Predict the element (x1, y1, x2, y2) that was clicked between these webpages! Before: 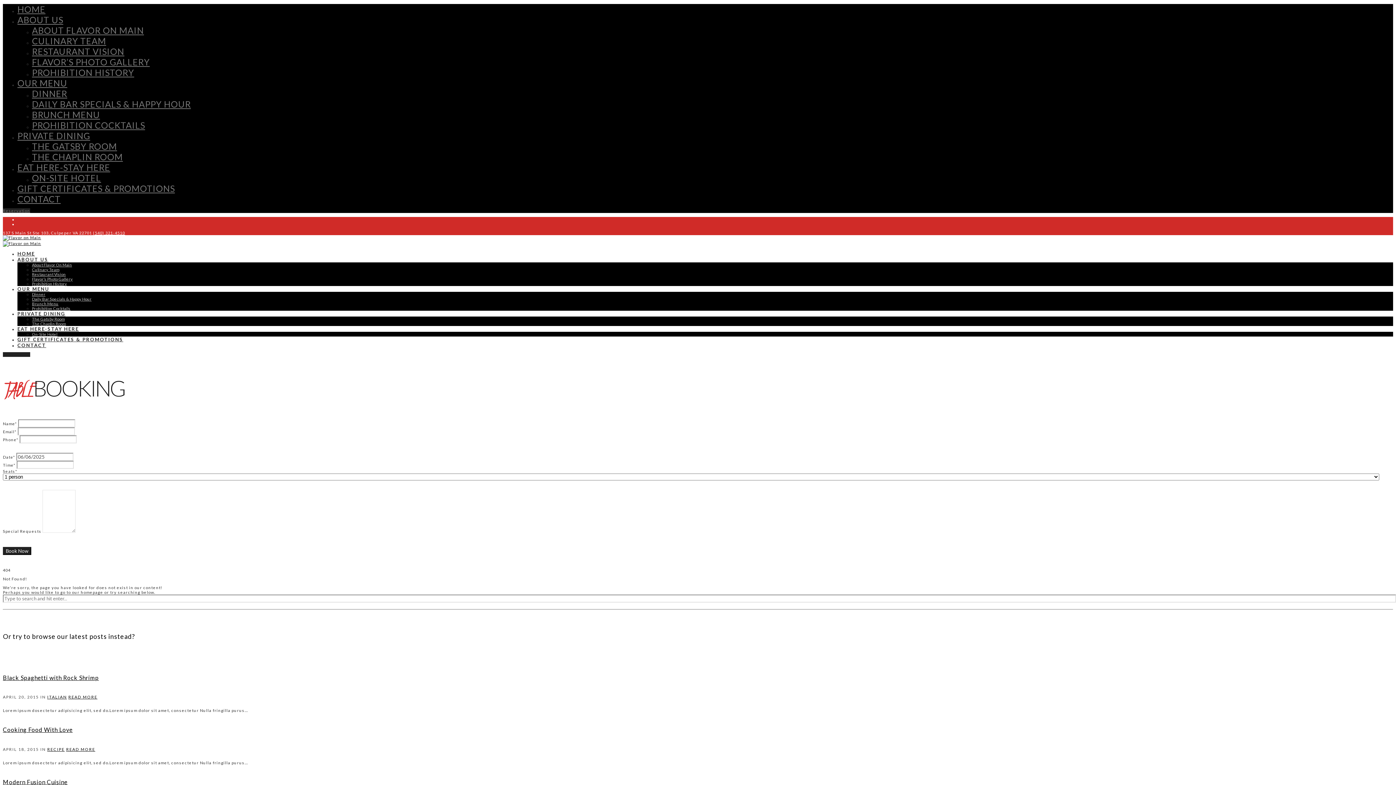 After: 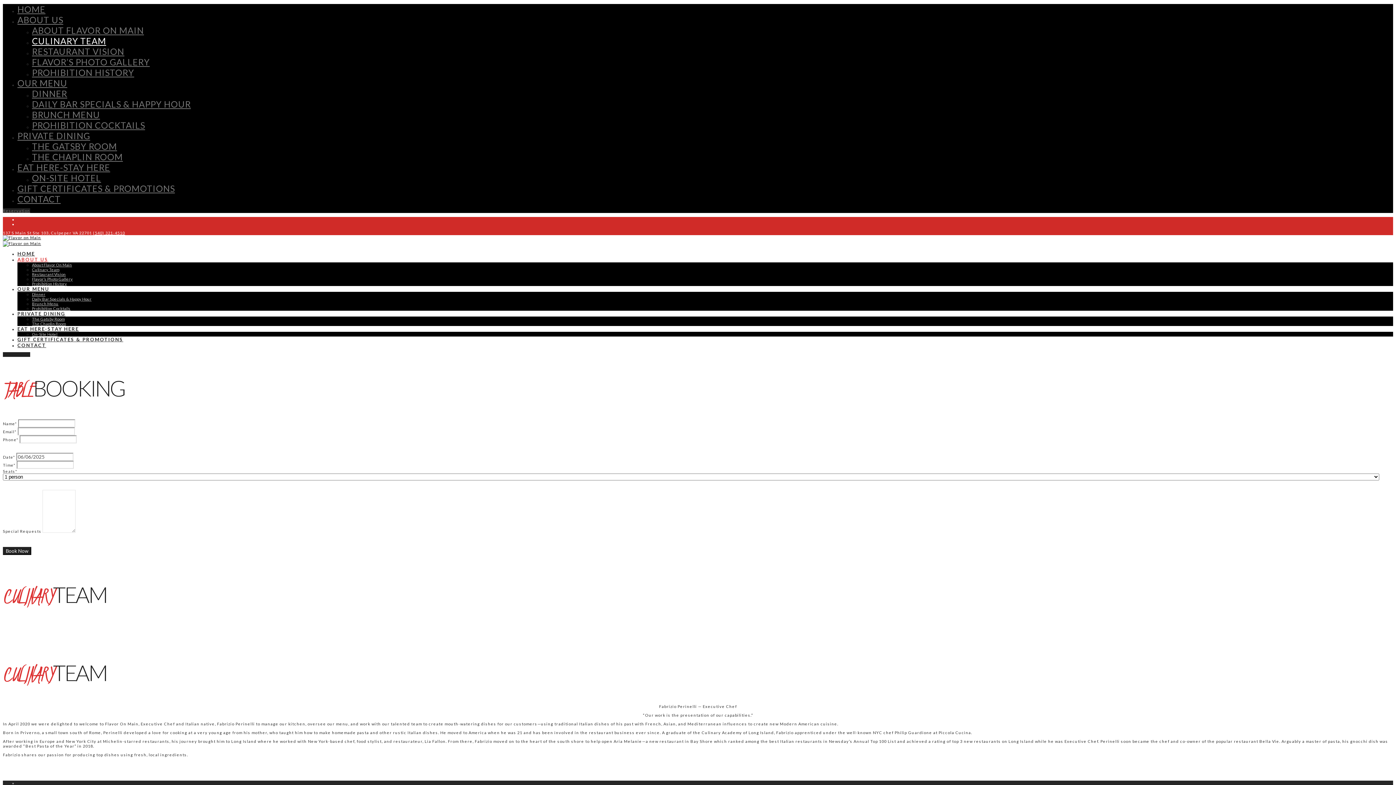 Action: label: CULINARY TEAM bbox: (32, 35, 106, 46)